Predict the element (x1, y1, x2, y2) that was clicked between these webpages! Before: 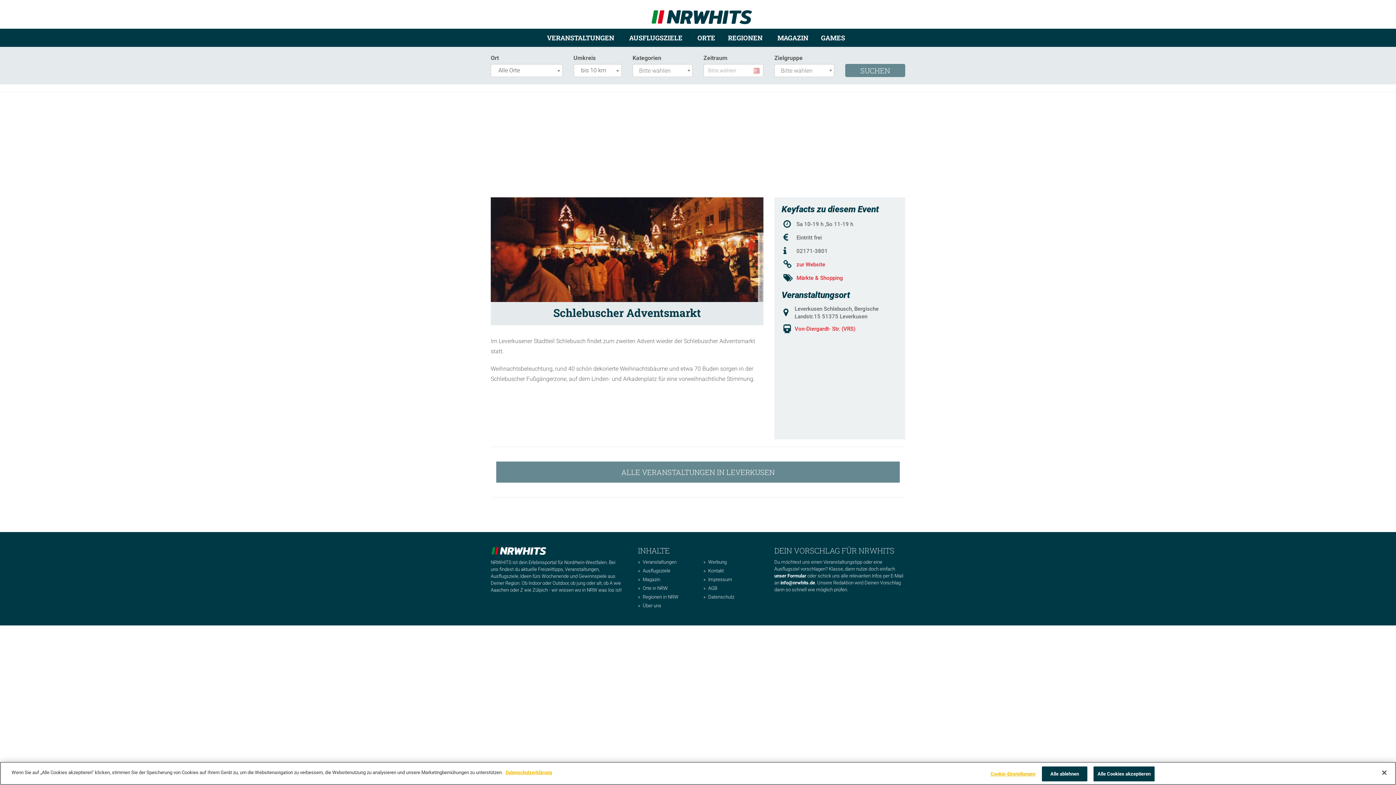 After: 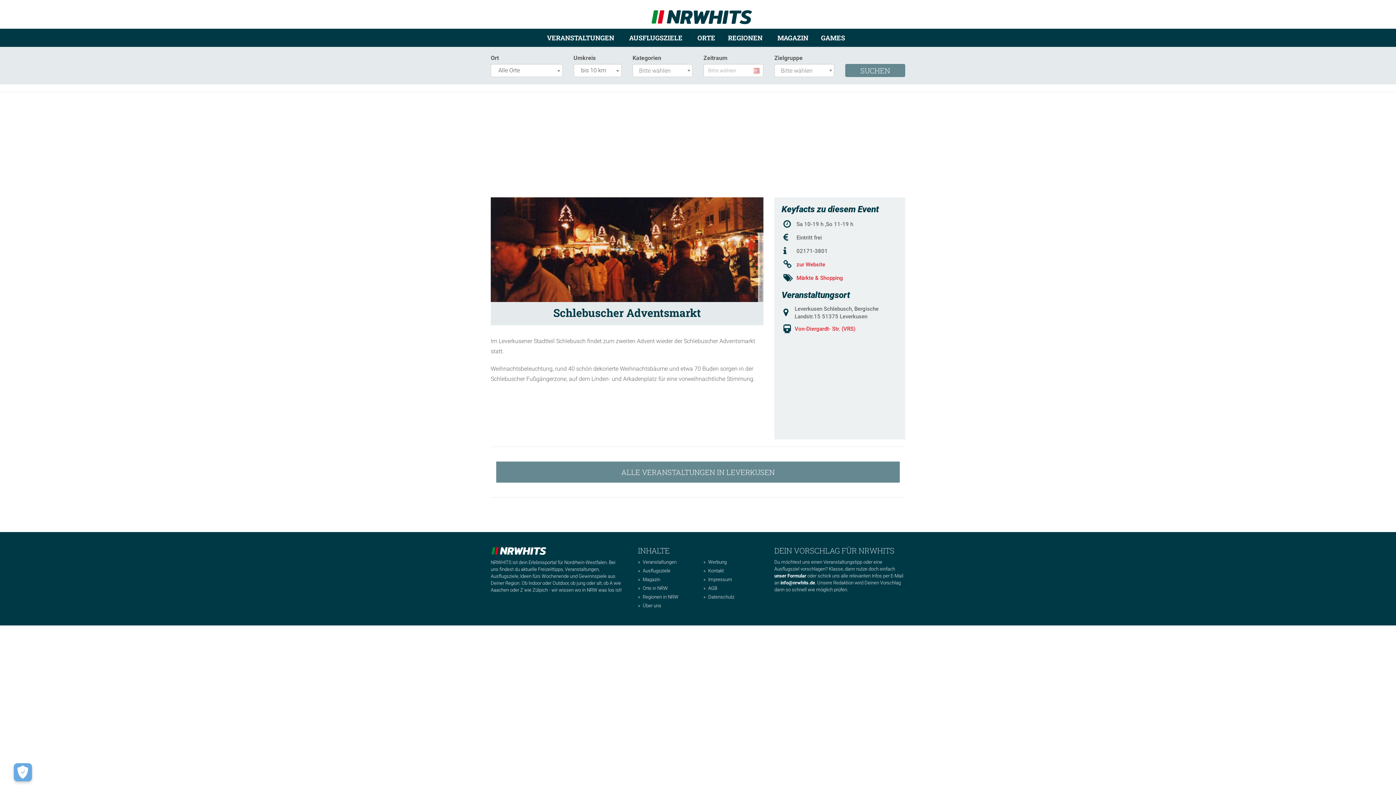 Action: label: Schließen bbox: (1376, 765, 1392, 781)